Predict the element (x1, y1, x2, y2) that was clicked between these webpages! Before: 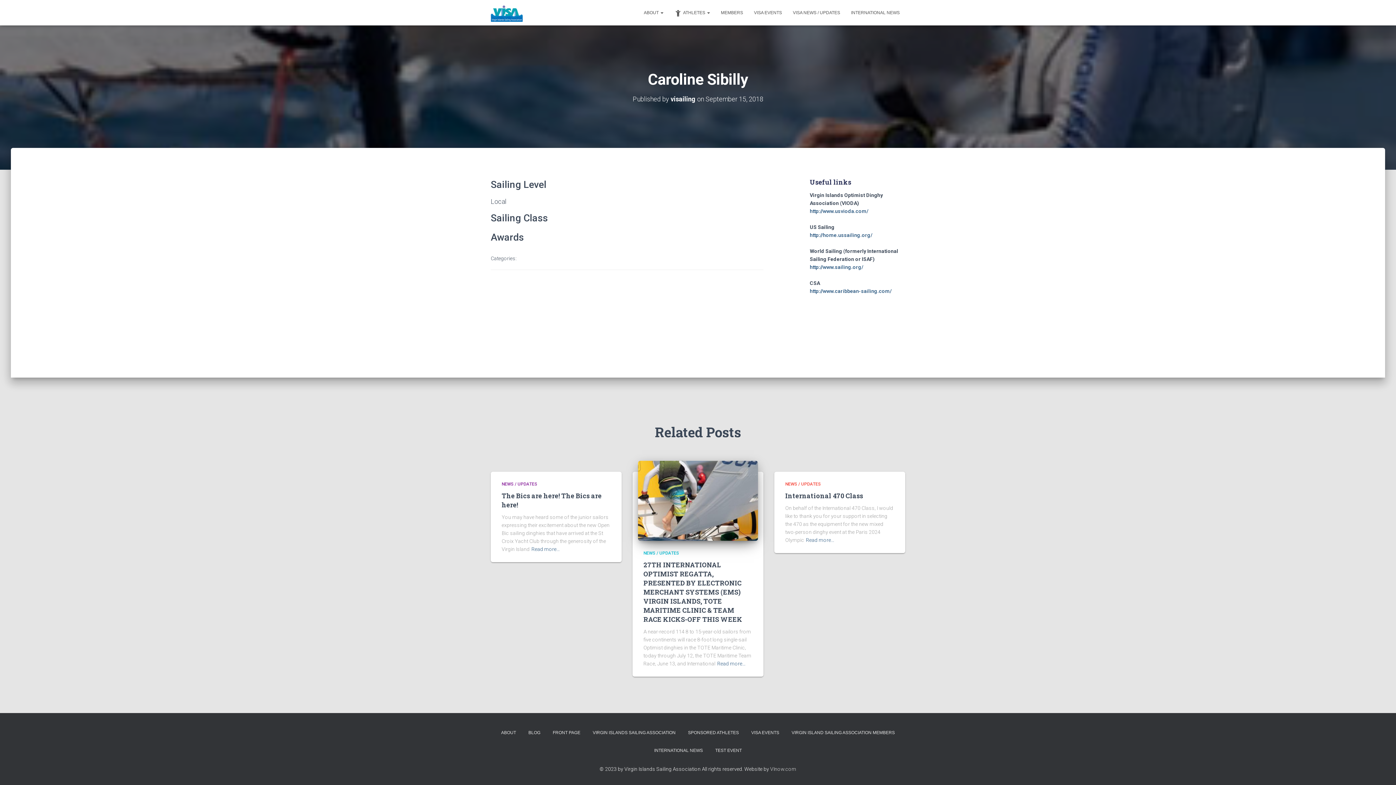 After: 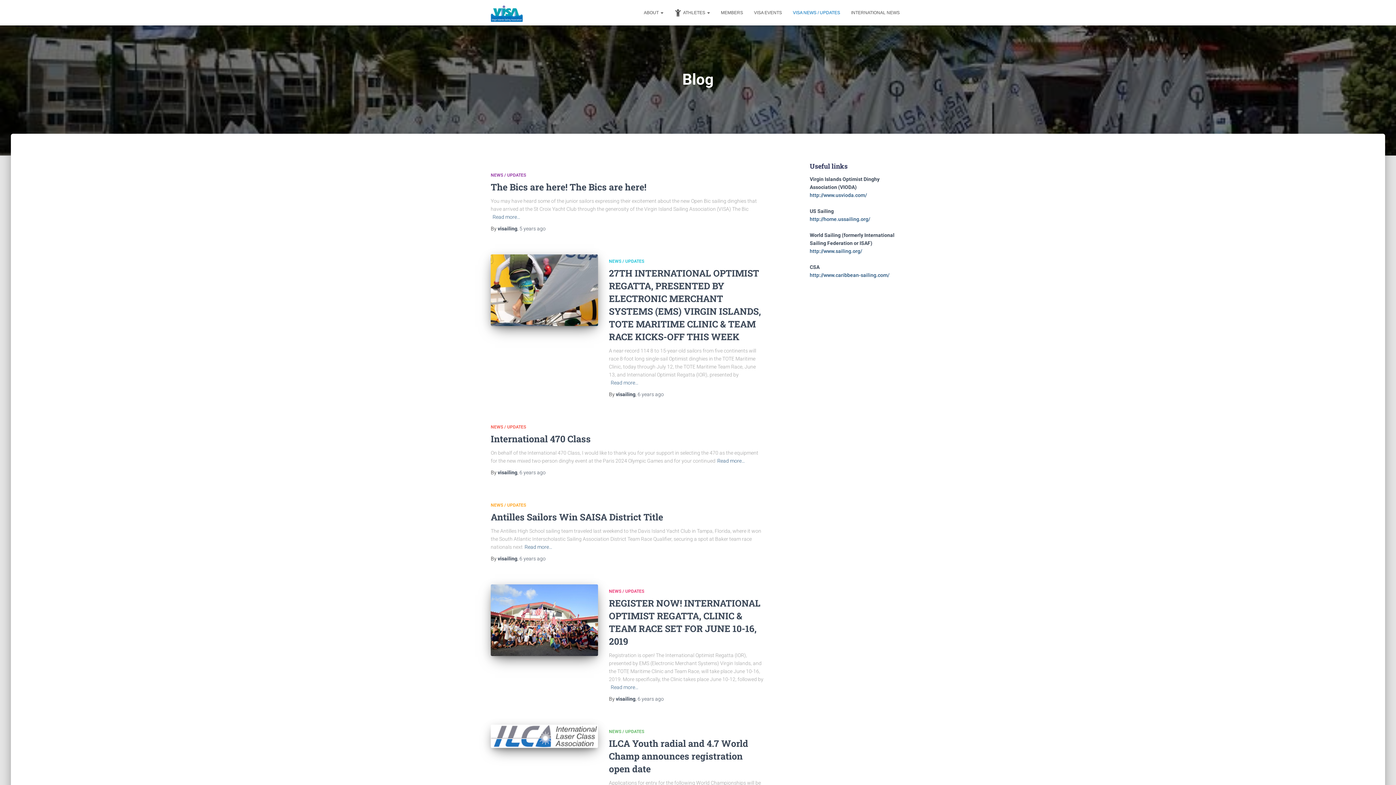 Action: label: VISA NEWS / UPDATES bbox: (787, 3, 845, 21)